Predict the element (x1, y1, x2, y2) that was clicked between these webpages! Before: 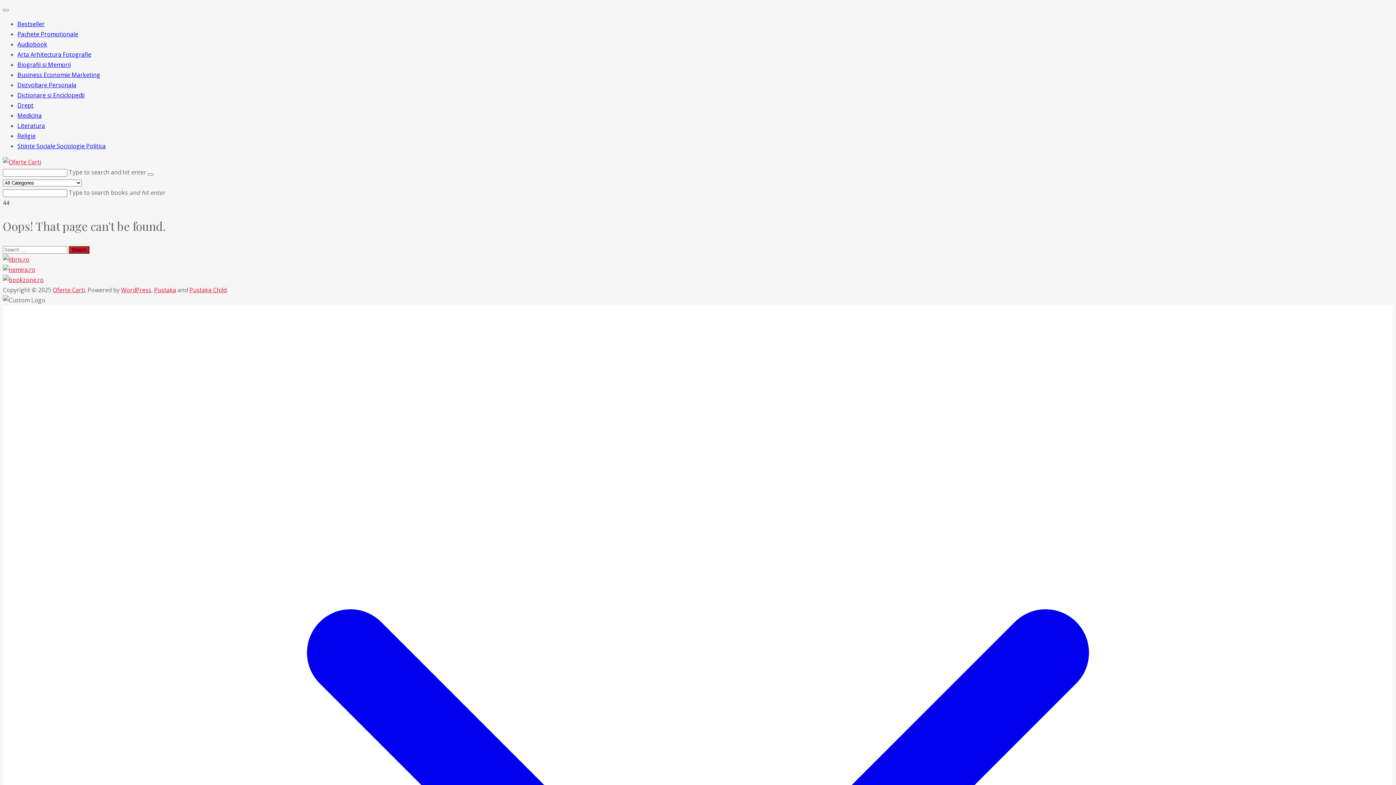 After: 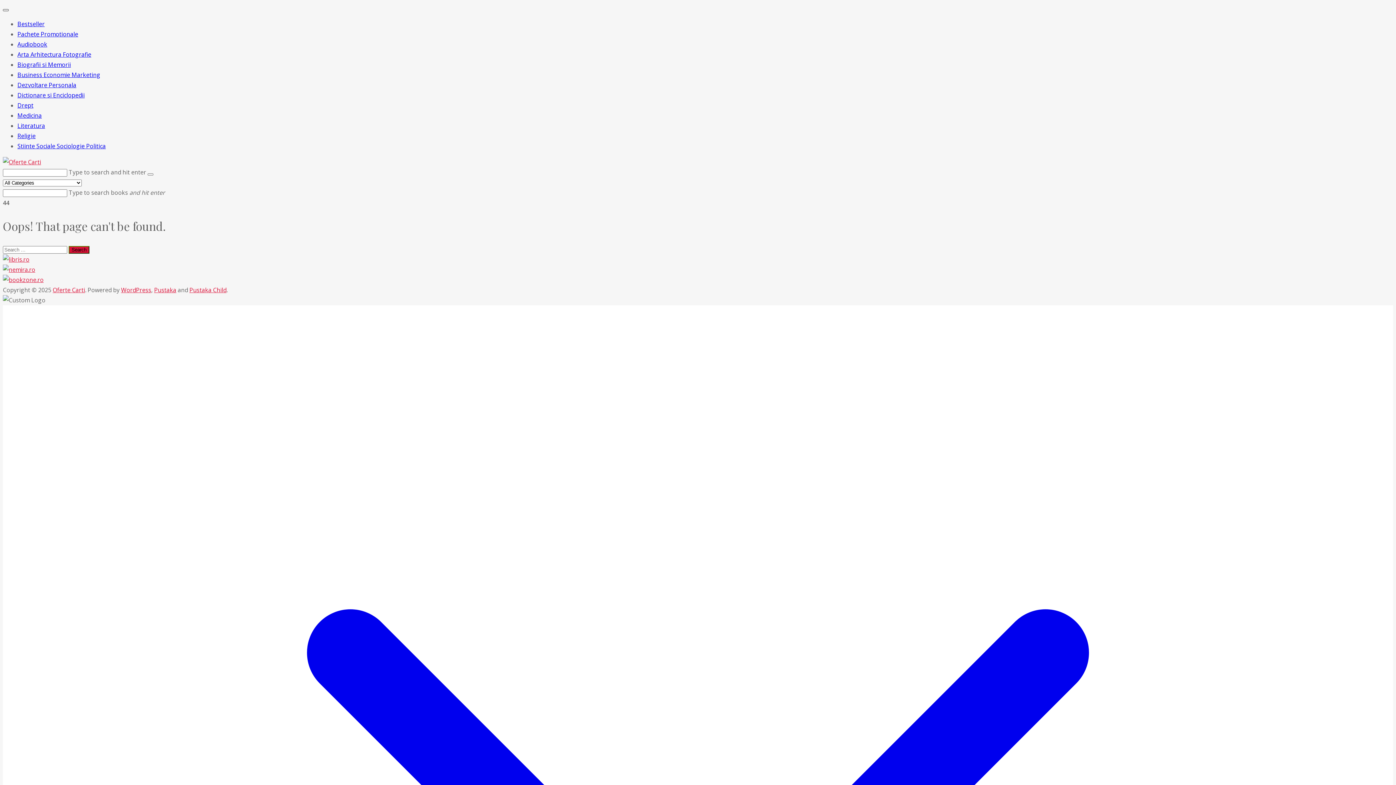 Action: bbox: (2, 9, 8, 11)